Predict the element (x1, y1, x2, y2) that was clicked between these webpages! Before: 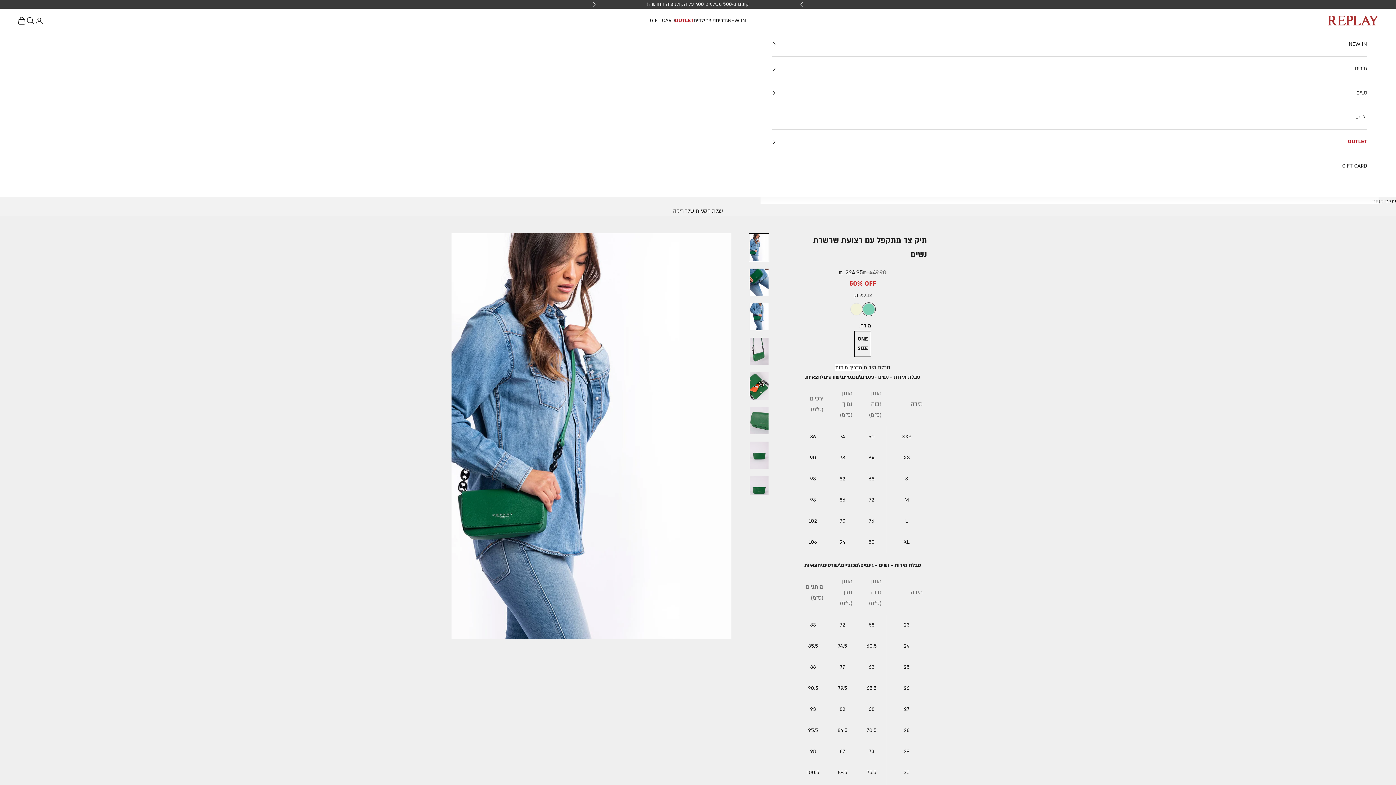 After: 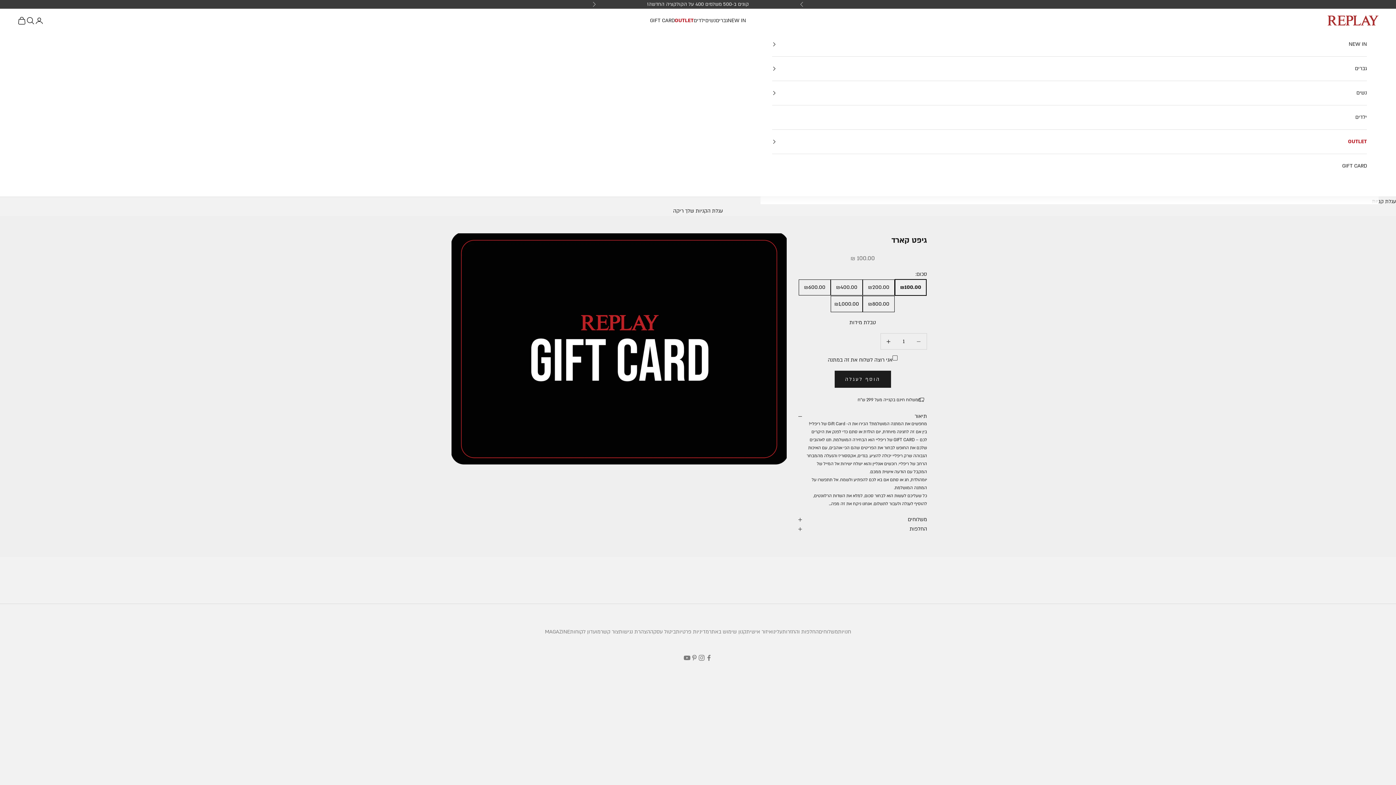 Action: bbox: (650, 15, 674, 25) label: GIFT CARD